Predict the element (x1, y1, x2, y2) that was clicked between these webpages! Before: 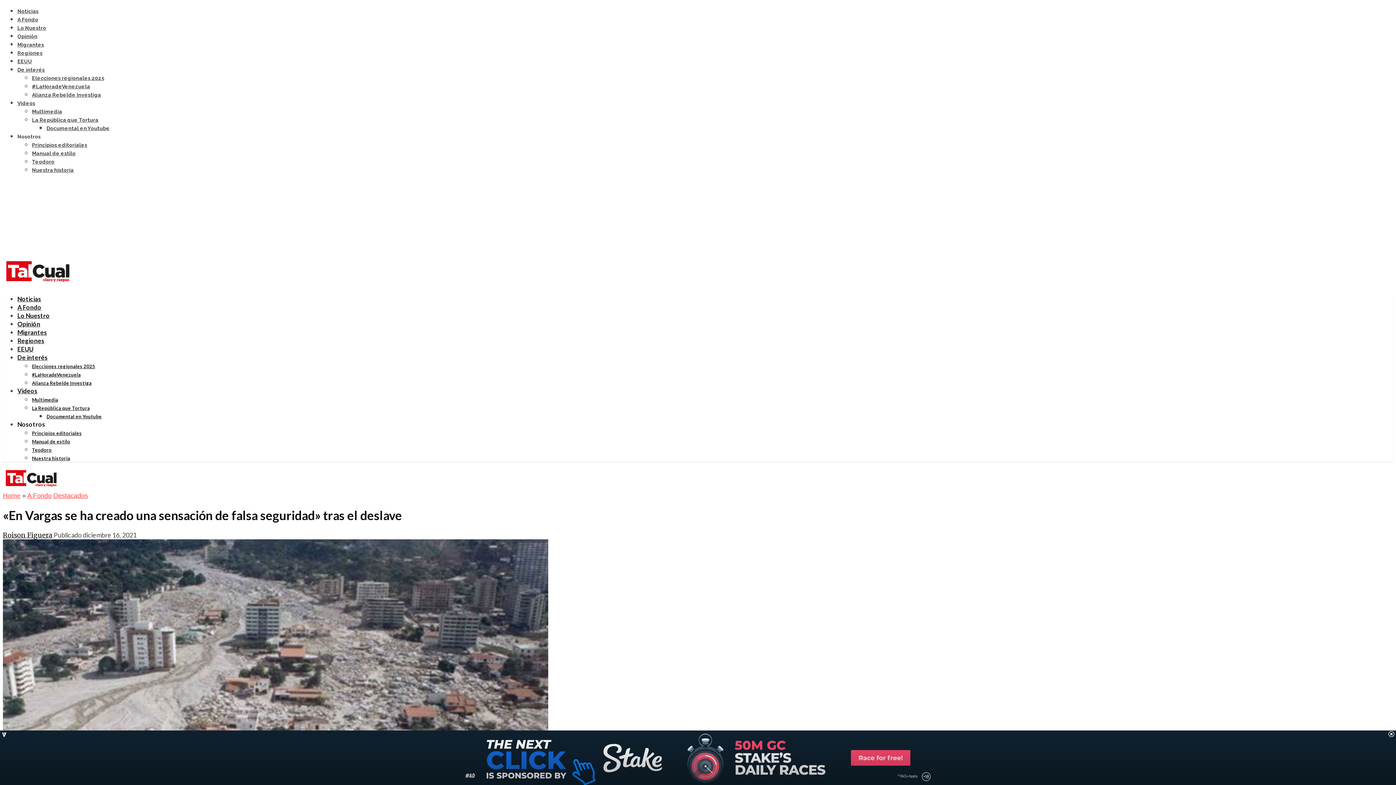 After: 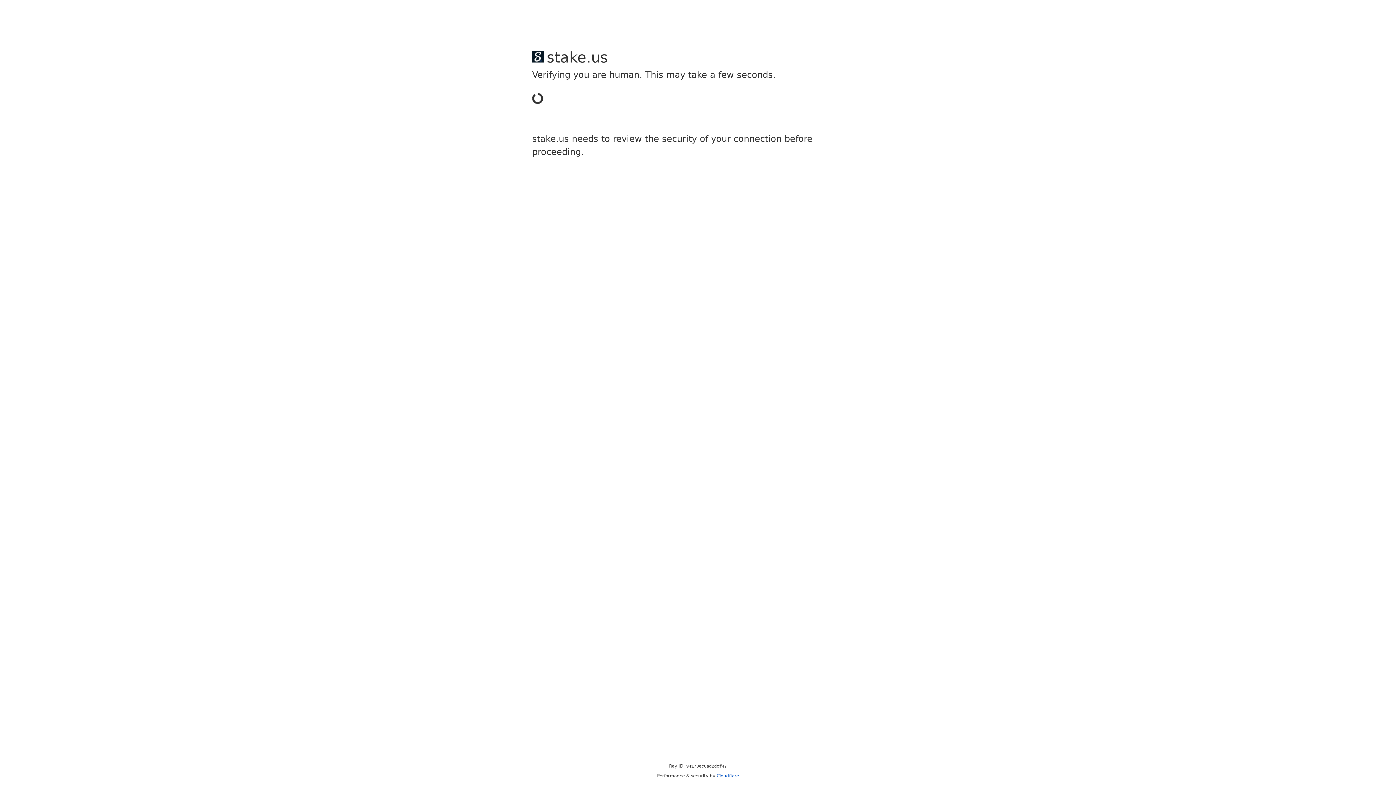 Action: bbox: (17, 41, 44, 47) label: Migrantes